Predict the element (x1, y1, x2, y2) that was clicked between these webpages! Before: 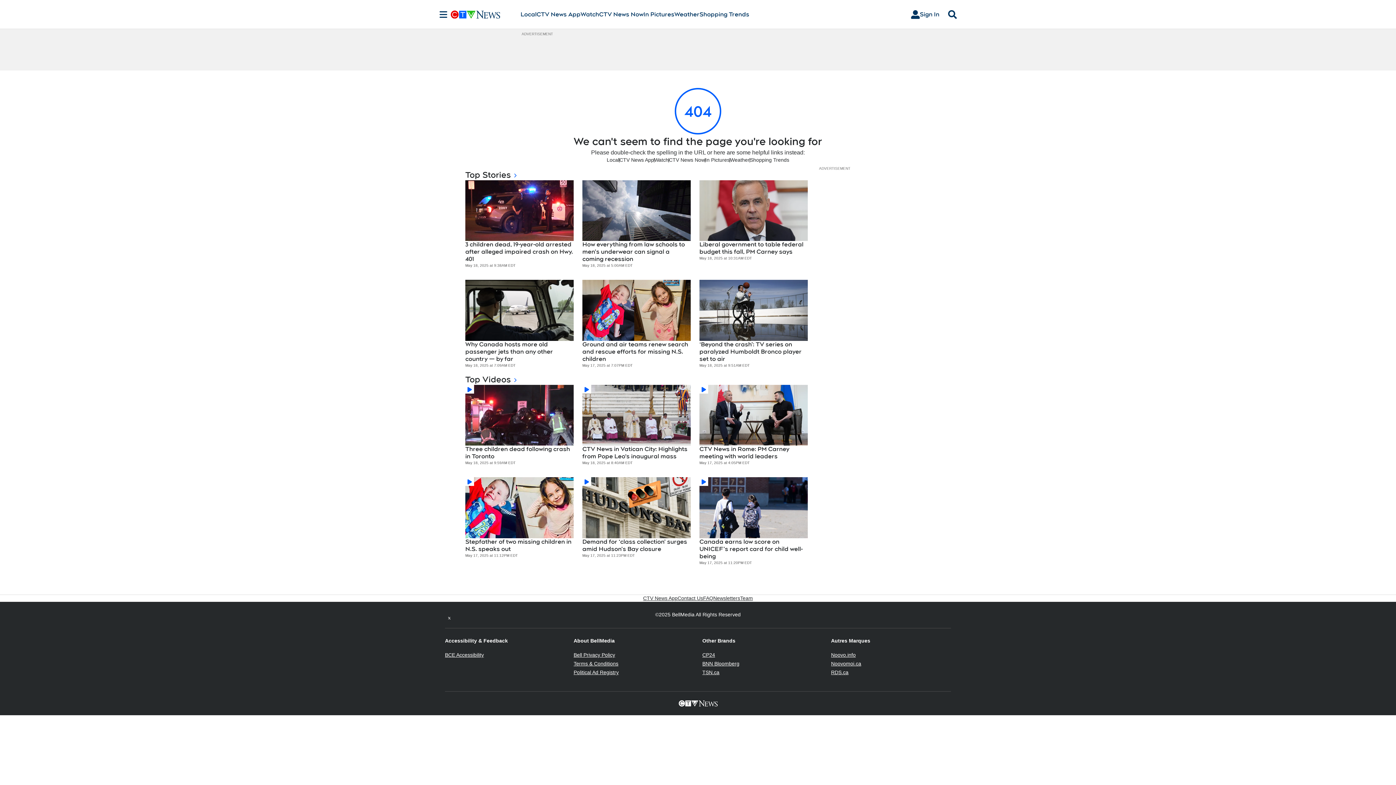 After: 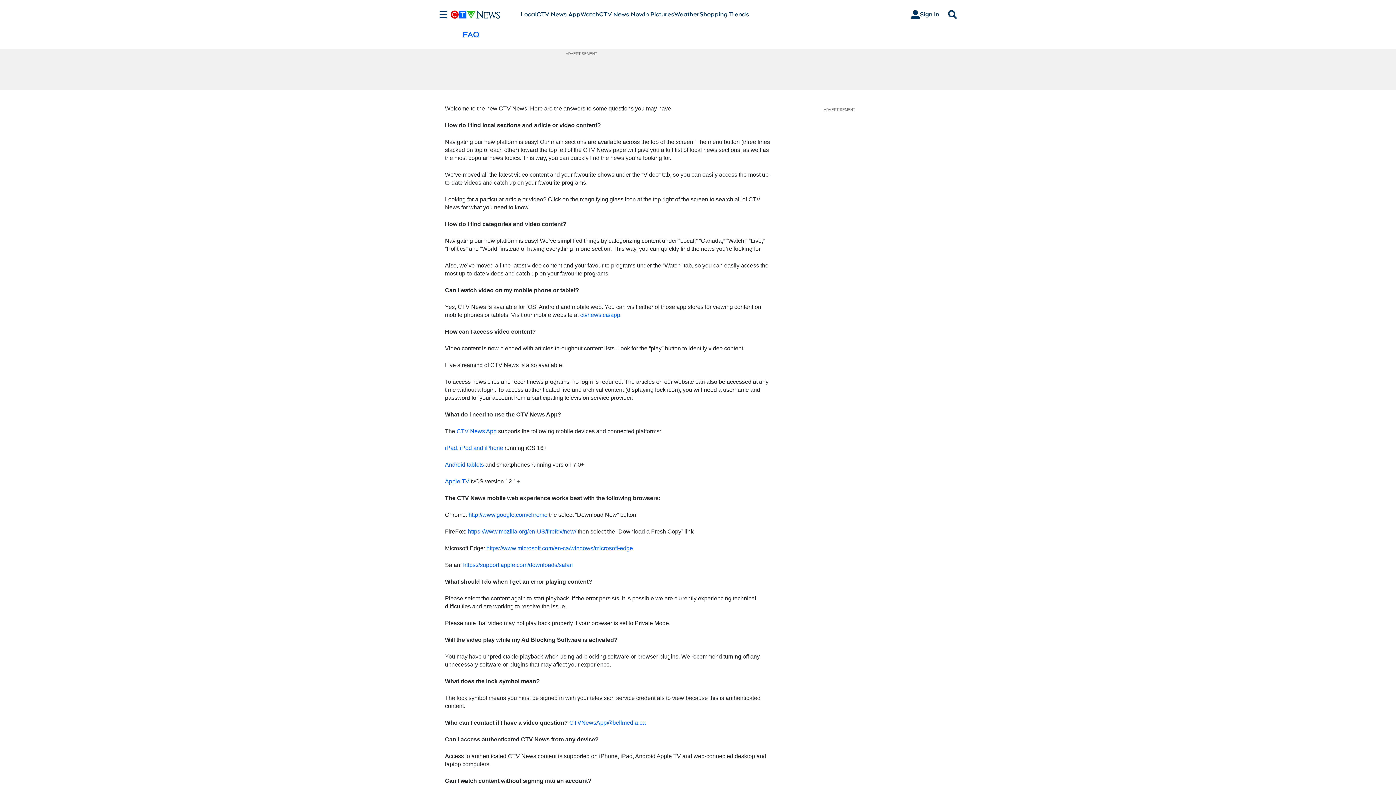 Action: bbox: (703, 595, 713, 602) label: FAQ